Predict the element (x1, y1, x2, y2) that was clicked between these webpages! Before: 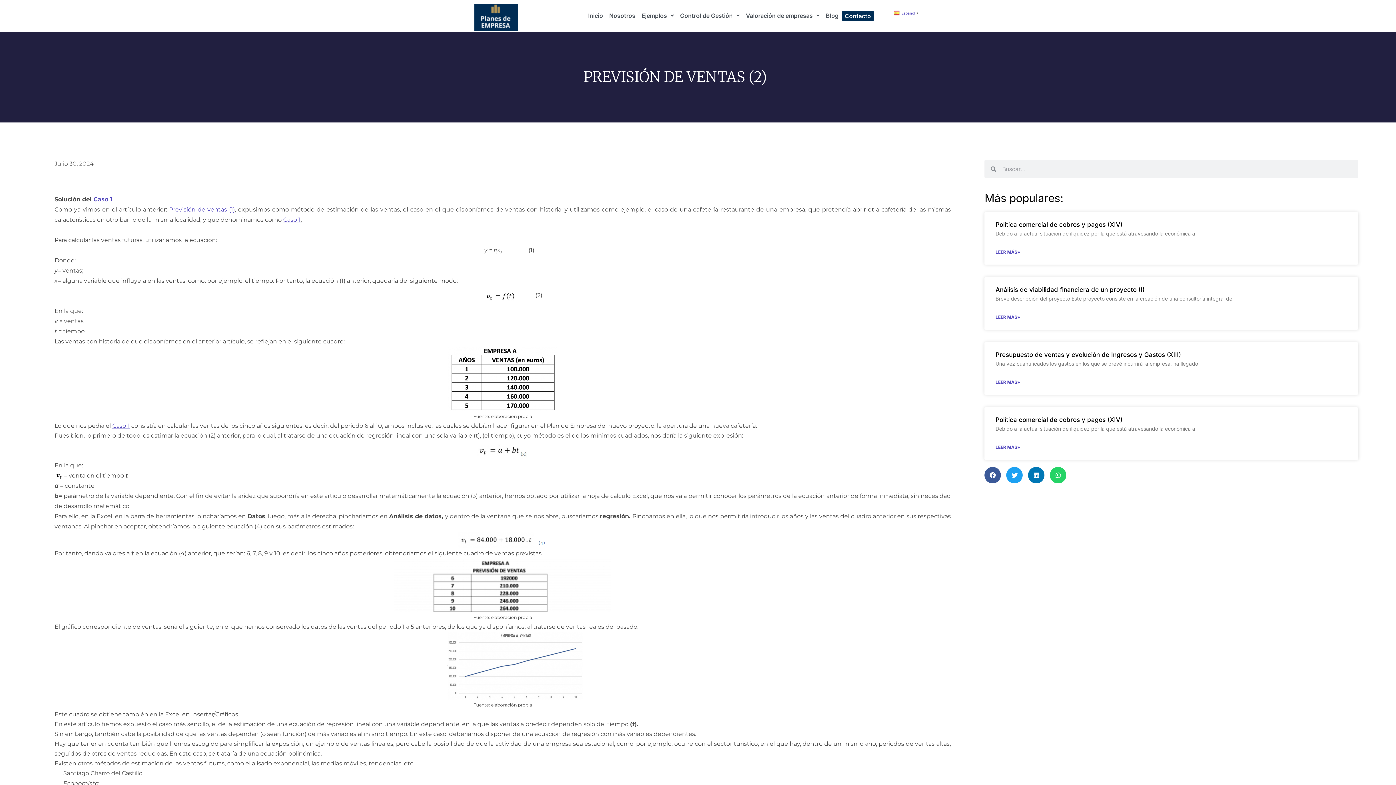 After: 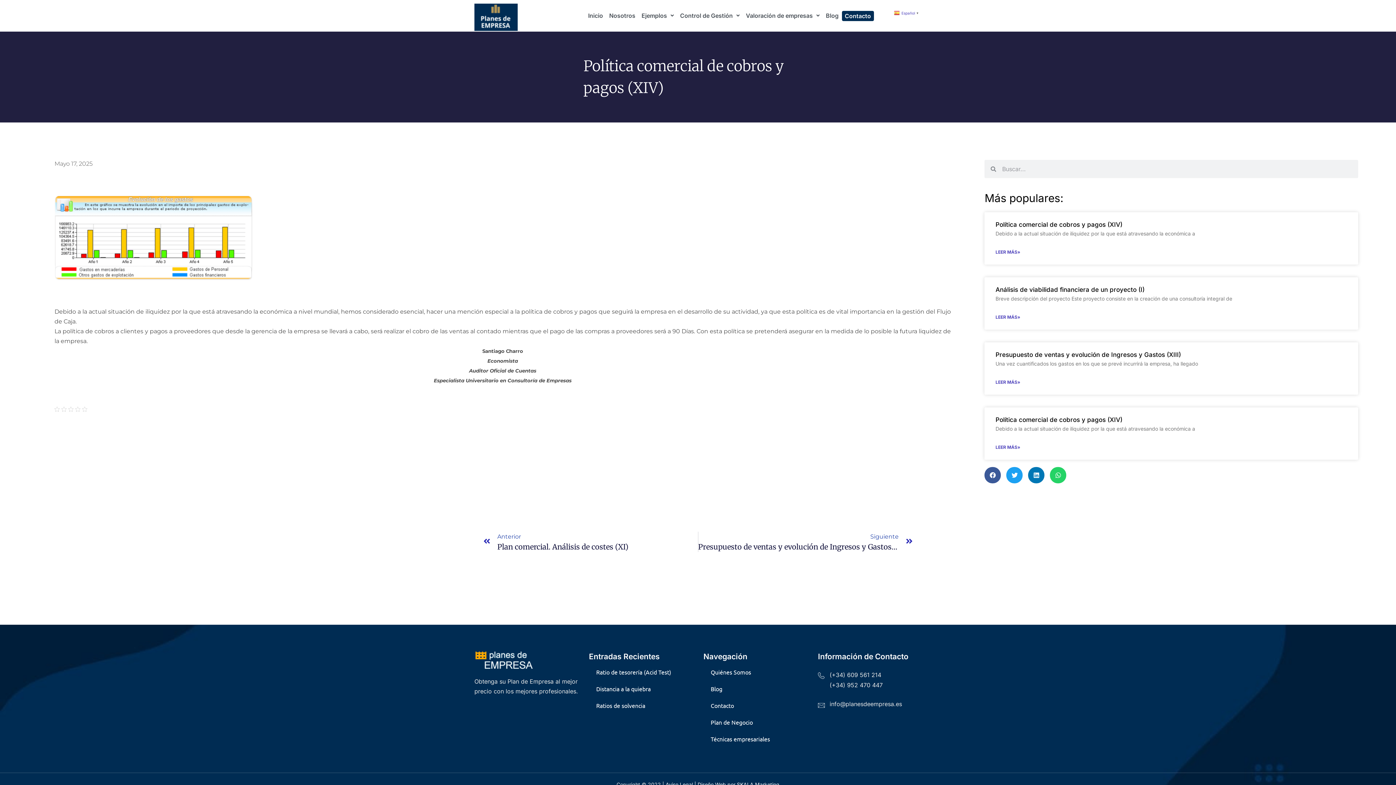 Action: label: Read more about Política comercial de cobros y pagos (XIV) bbox: (995, 442, 1020, 452)